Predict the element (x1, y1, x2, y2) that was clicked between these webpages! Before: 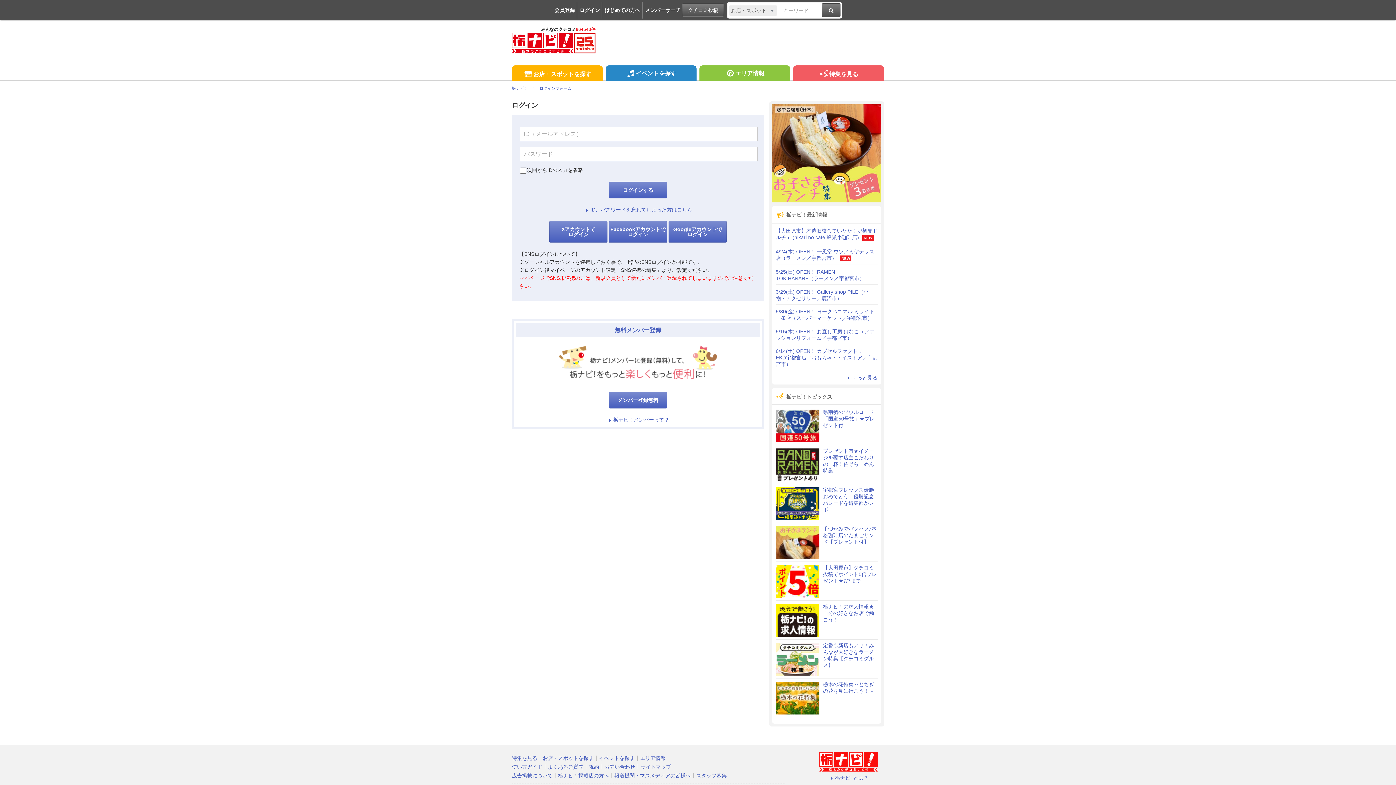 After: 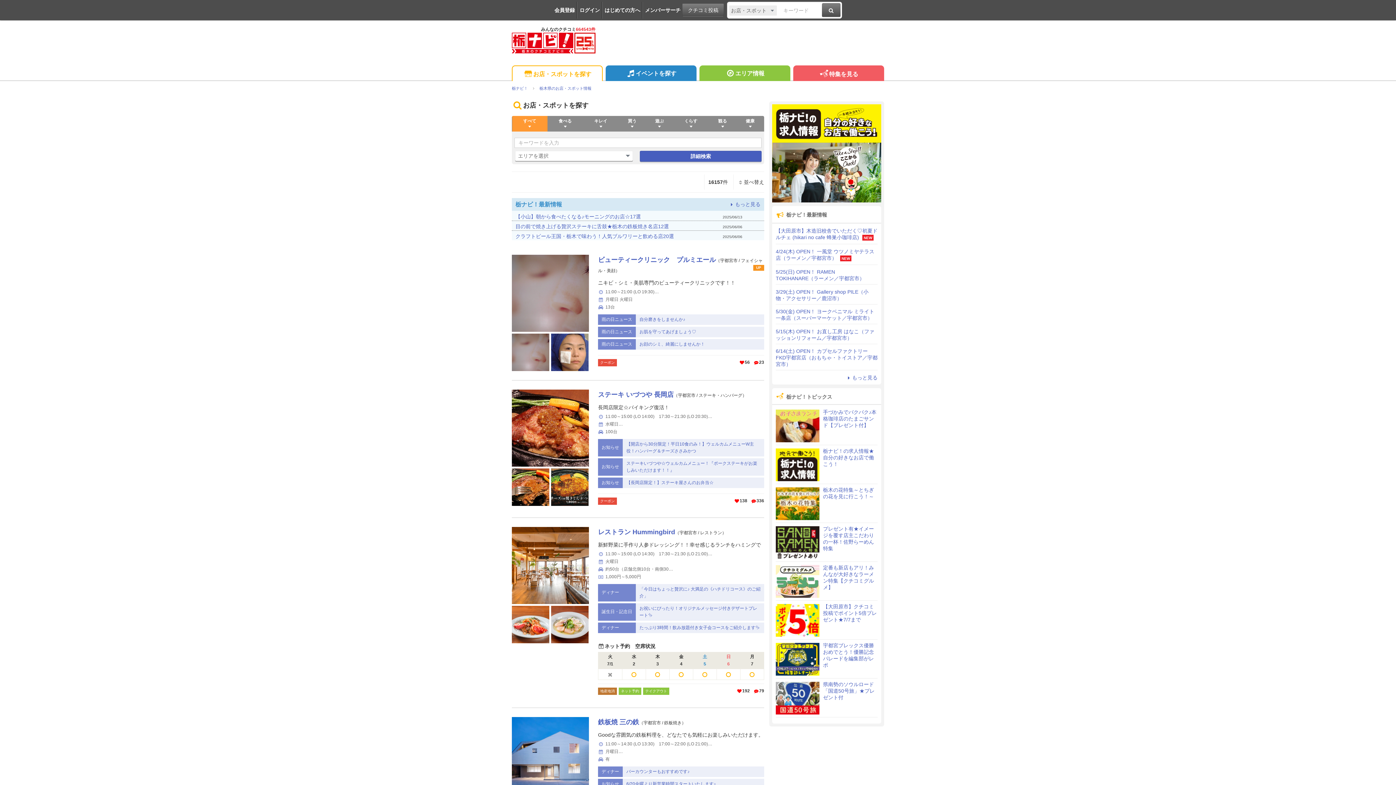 Action: bbox: (822, 3, 840, 17)